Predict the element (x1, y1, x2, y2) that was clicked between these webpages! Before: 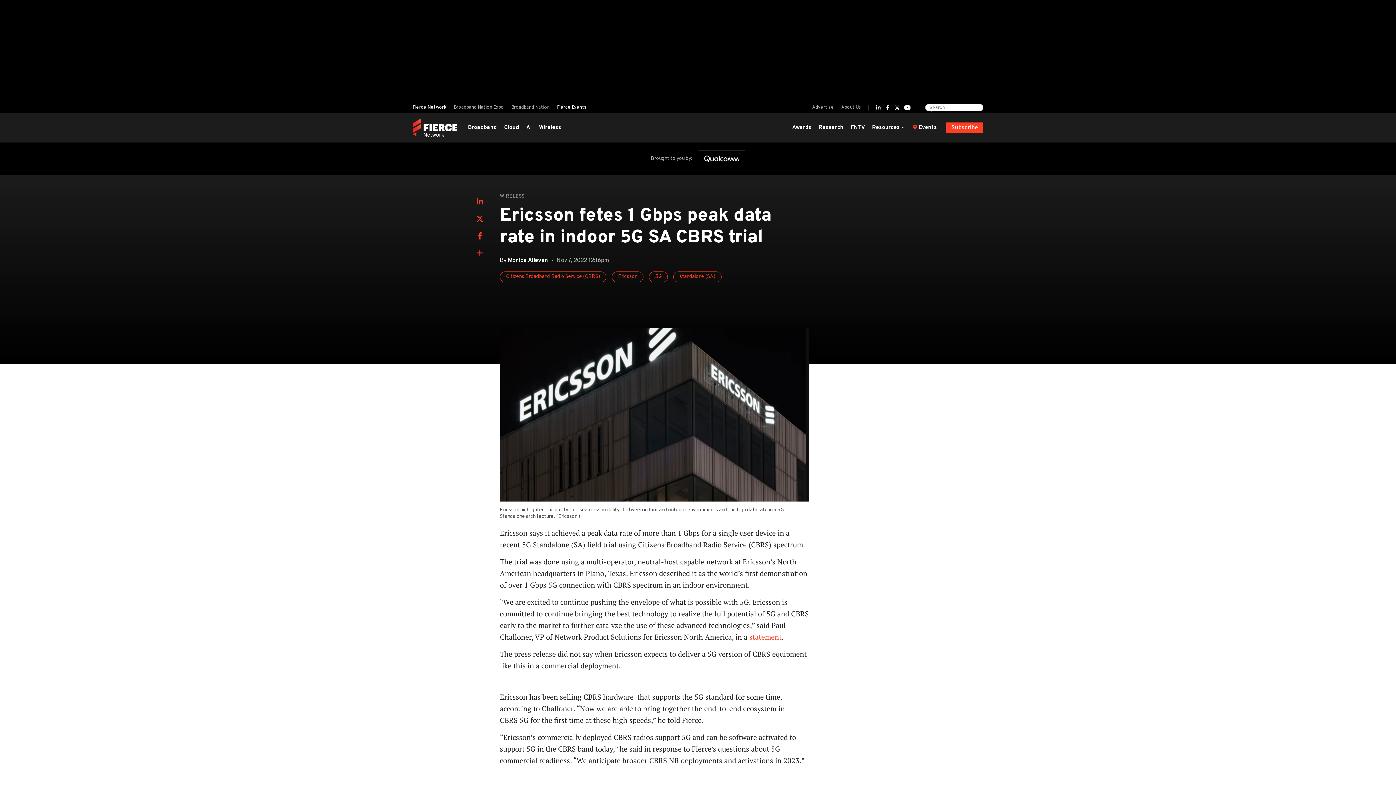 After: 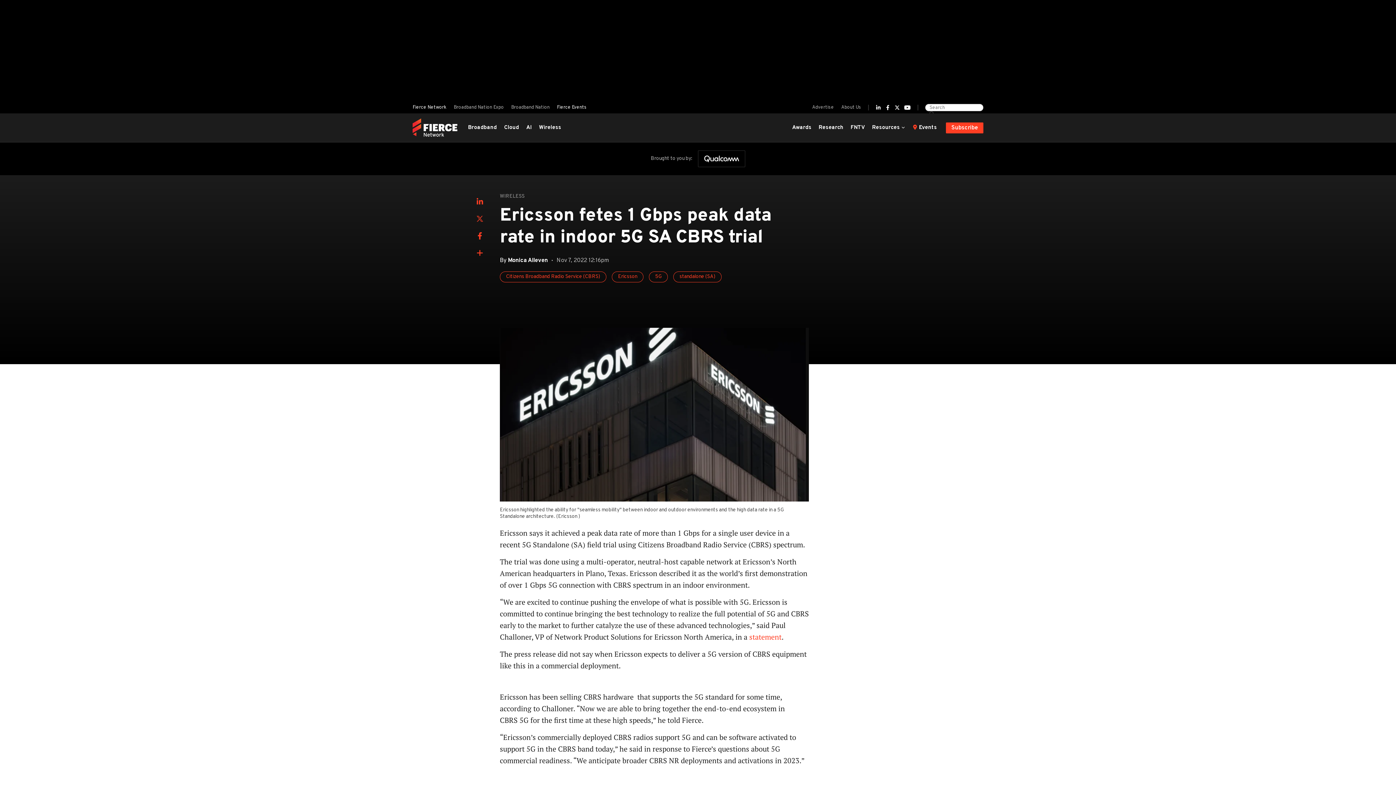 Action: bbox: (476, 214, 483, 225)